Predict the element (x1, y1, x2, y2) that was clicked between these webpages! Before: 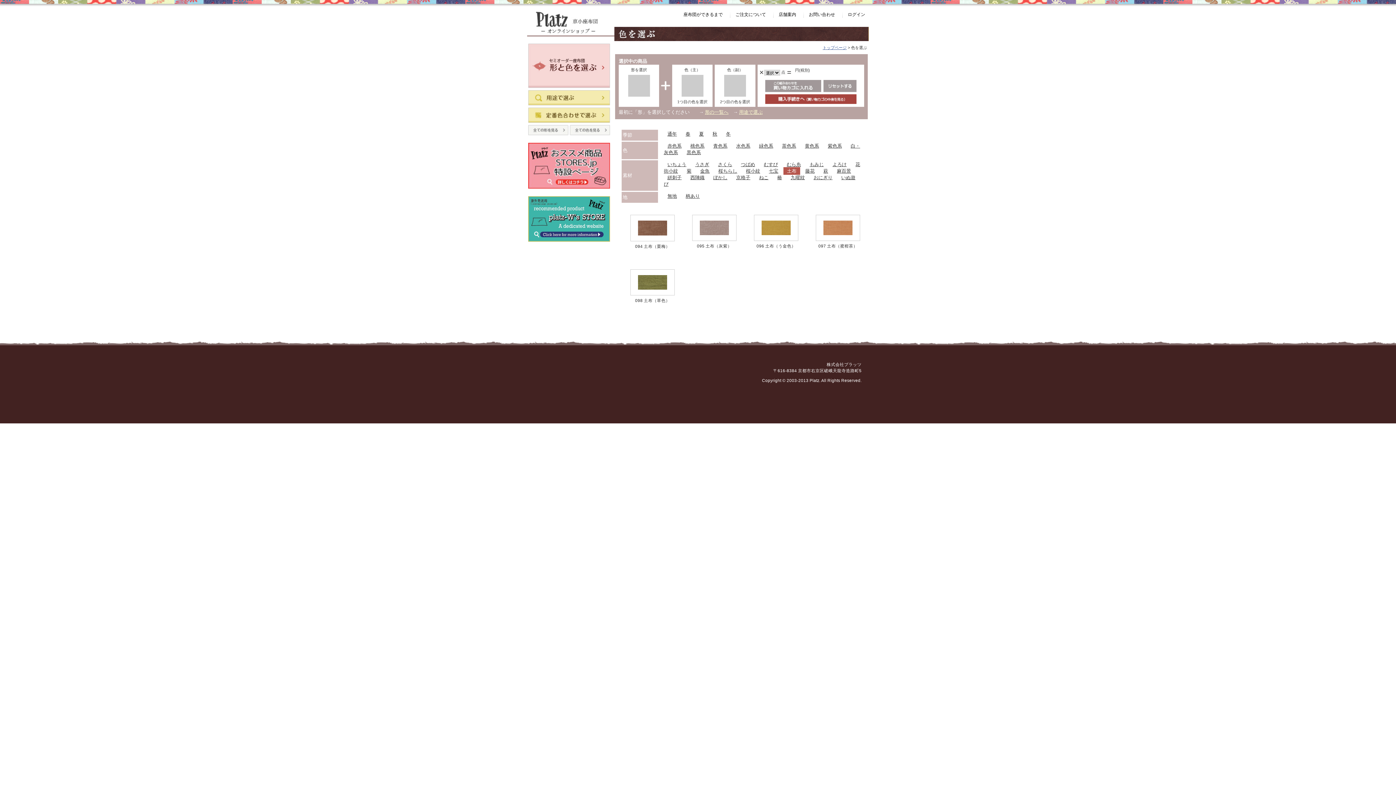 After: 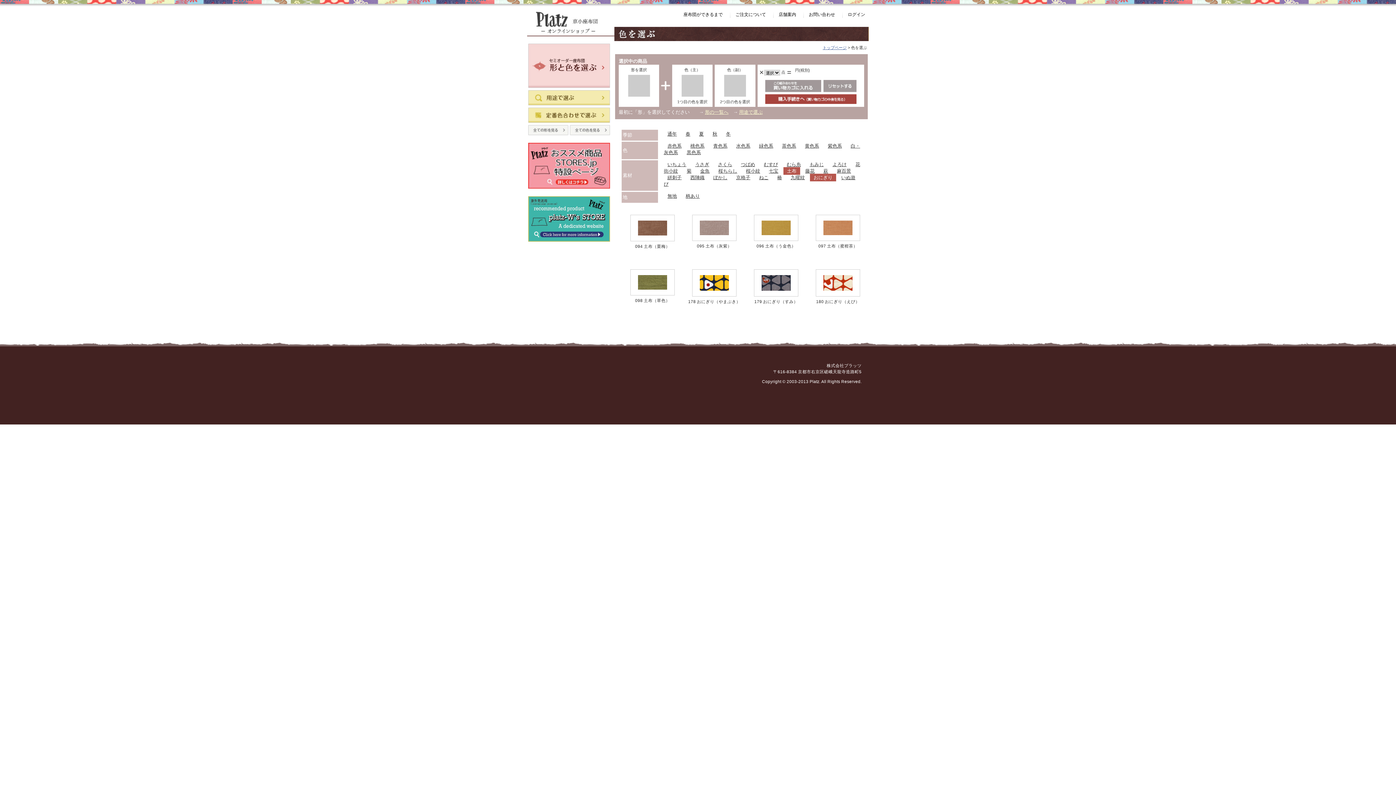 Action: bbox: (810, 173, 836, 181) label: おにぎり